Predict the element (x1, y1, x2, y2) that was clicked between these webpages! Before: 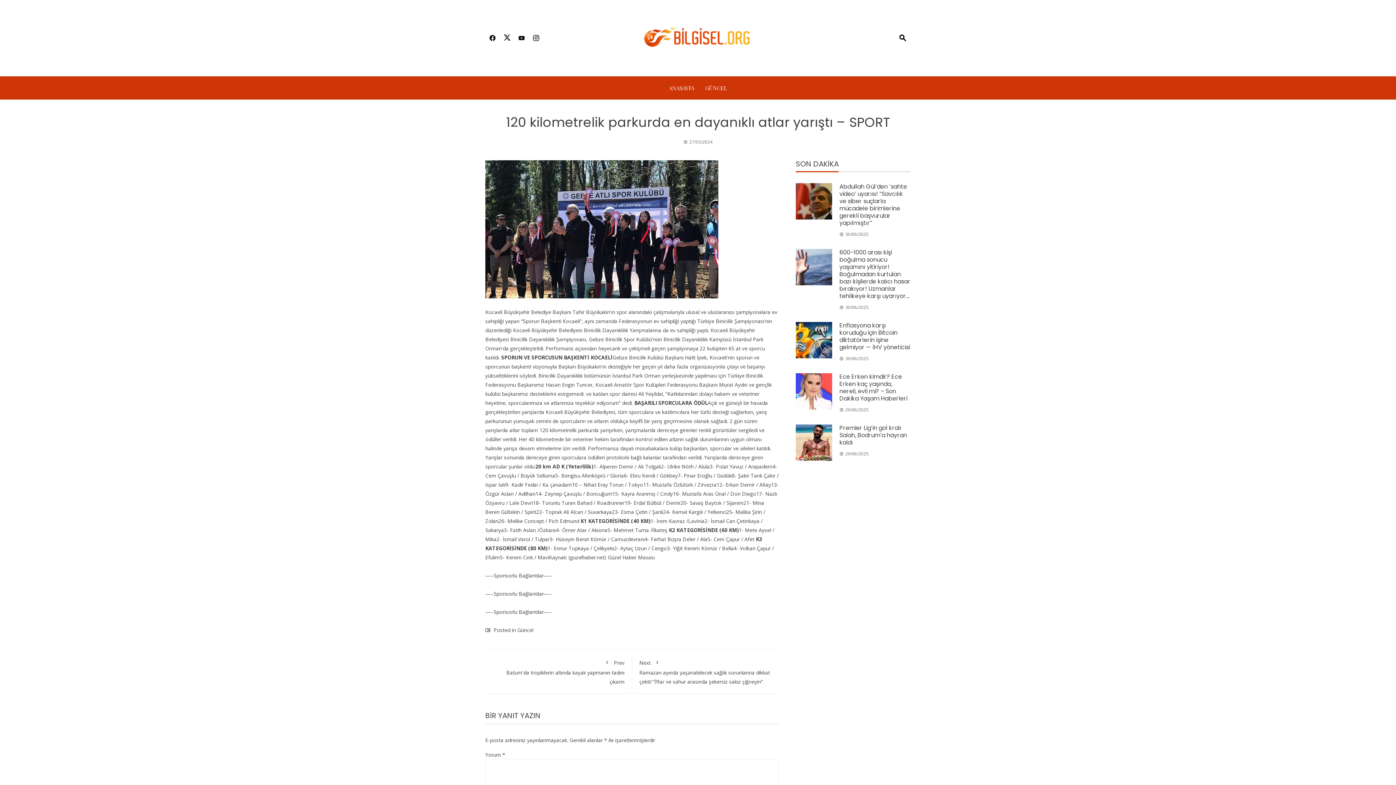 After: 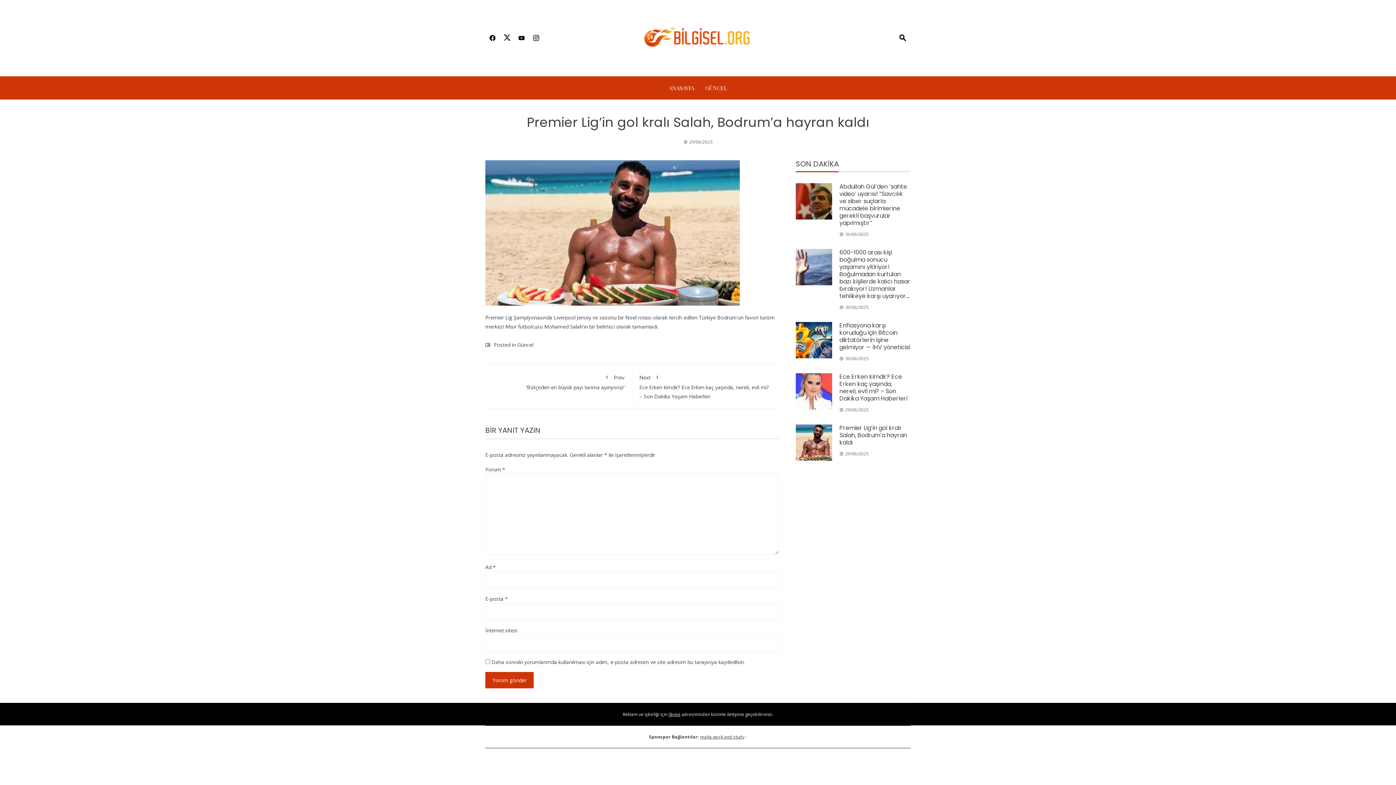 Action: label: Premier Lig’in gol kralı Salah, Bodrum’a hayran kaldı bbox: (839, 424, 907, 446)